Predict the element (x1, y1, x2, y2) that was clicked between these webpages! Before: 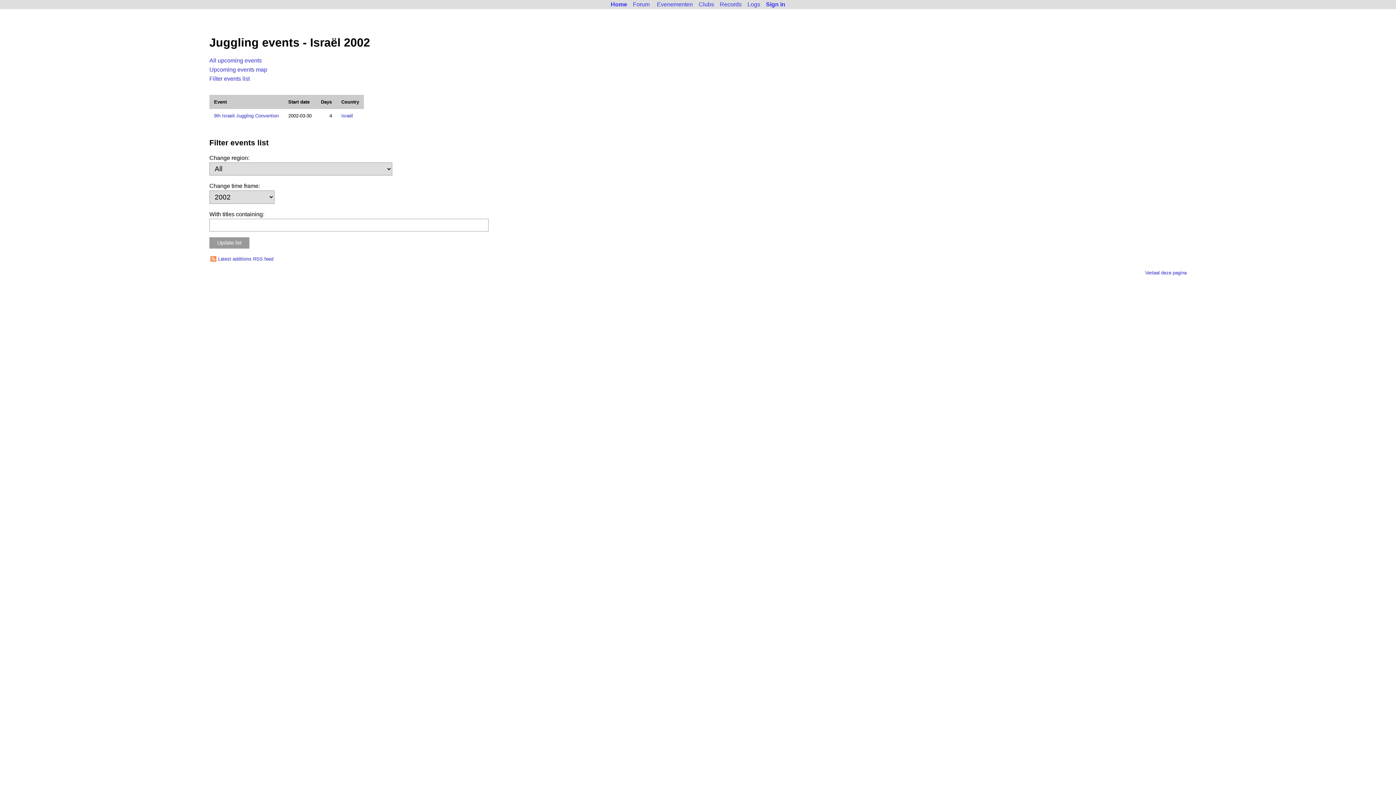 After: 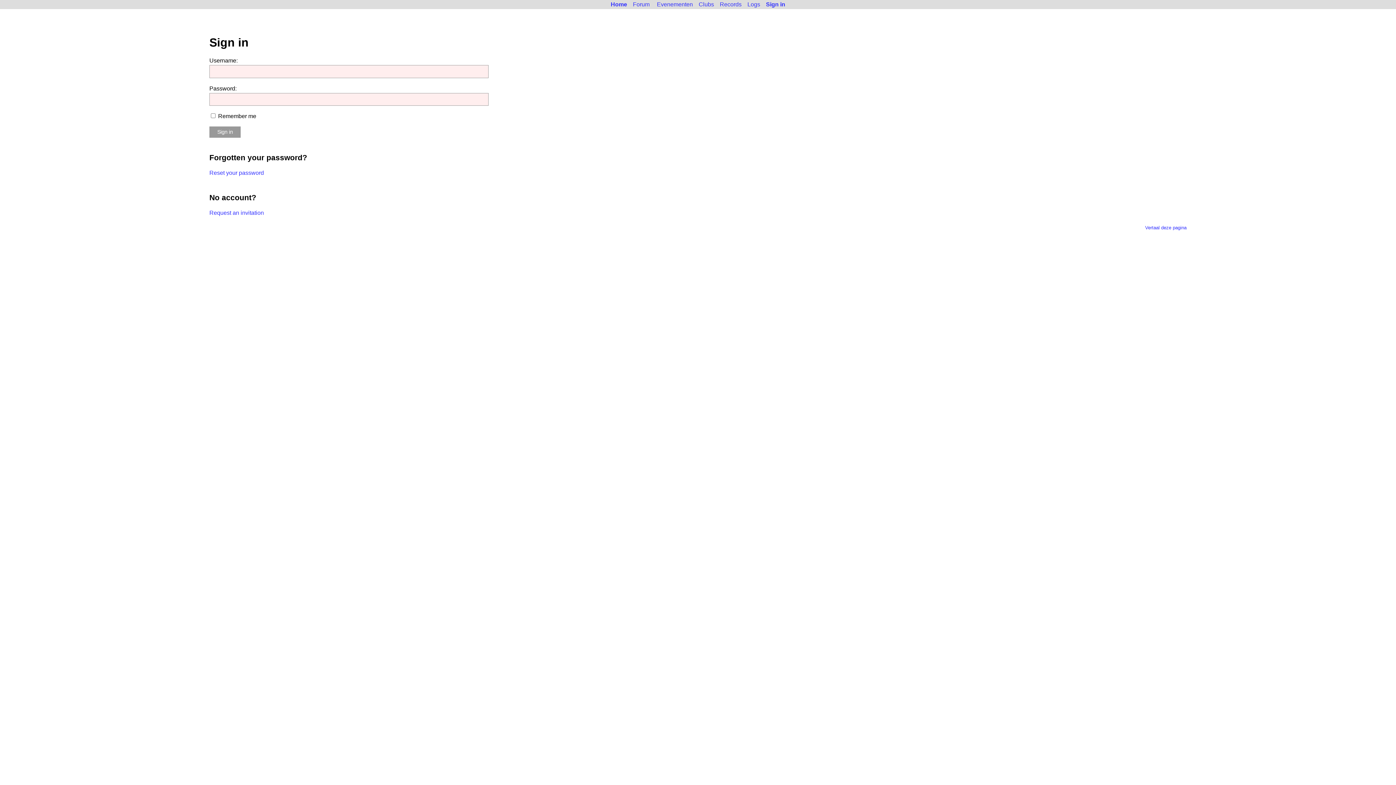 Action: bbox: (763, 0, 788, 8) label: Sign in